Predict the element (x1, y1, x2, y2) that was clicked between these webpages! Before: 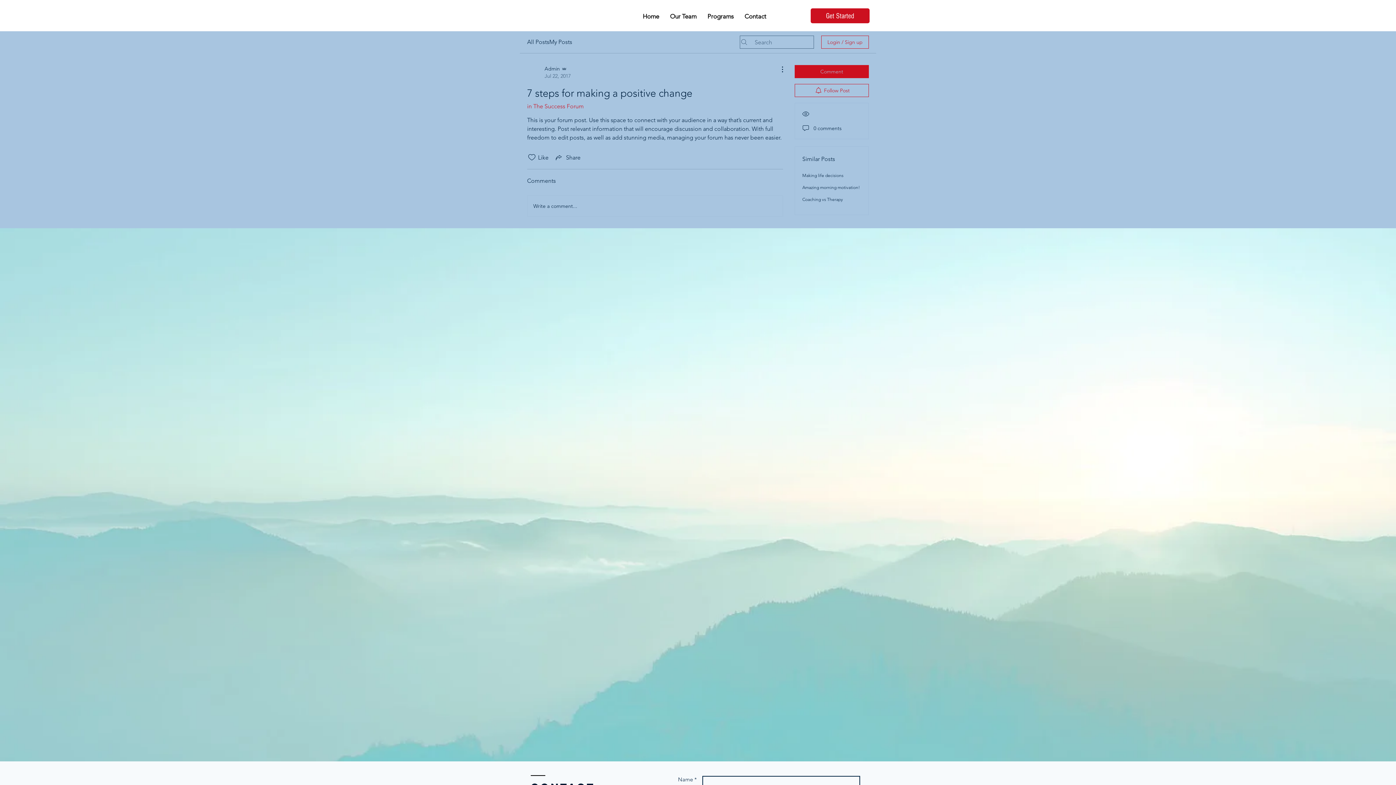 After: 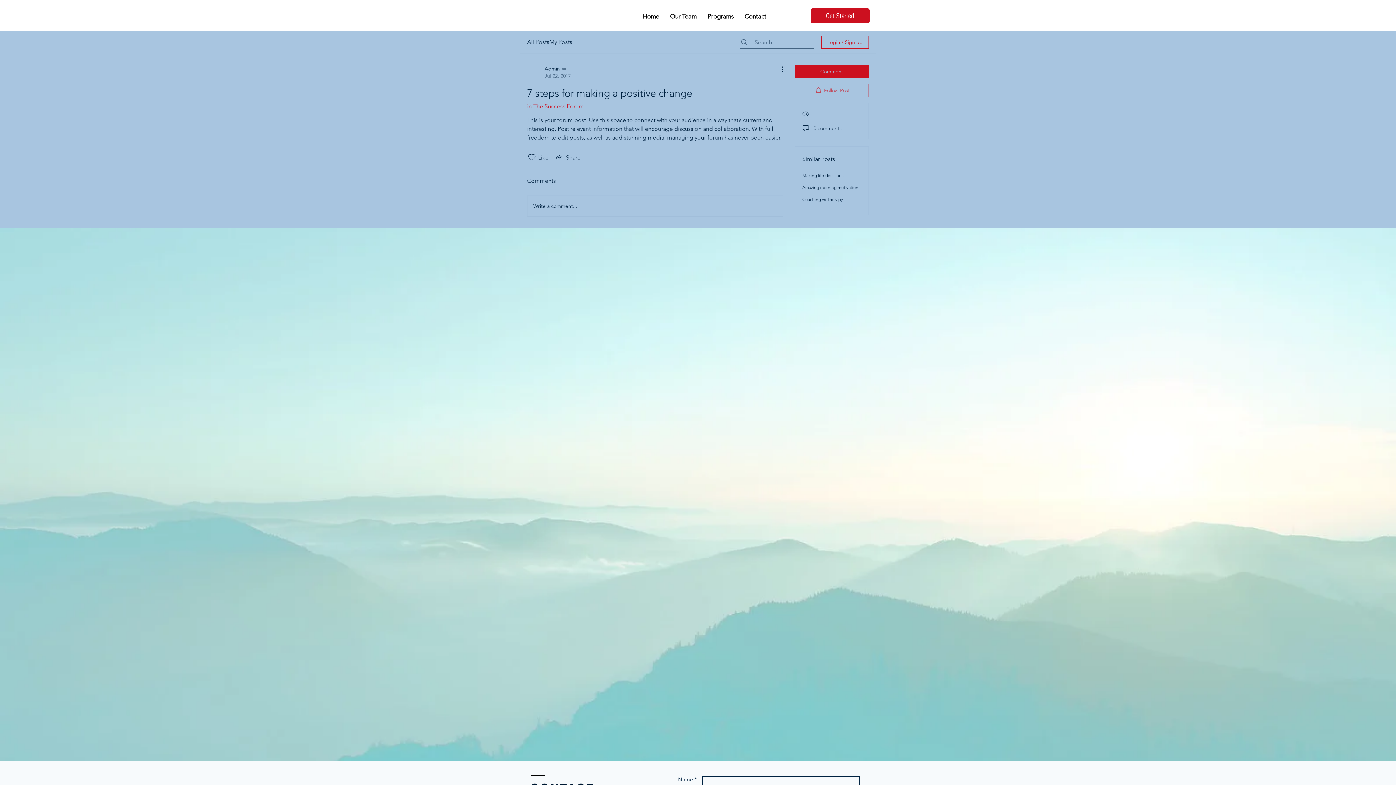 Action: bbox: (794, 84, 869, 97) label: Follow Post